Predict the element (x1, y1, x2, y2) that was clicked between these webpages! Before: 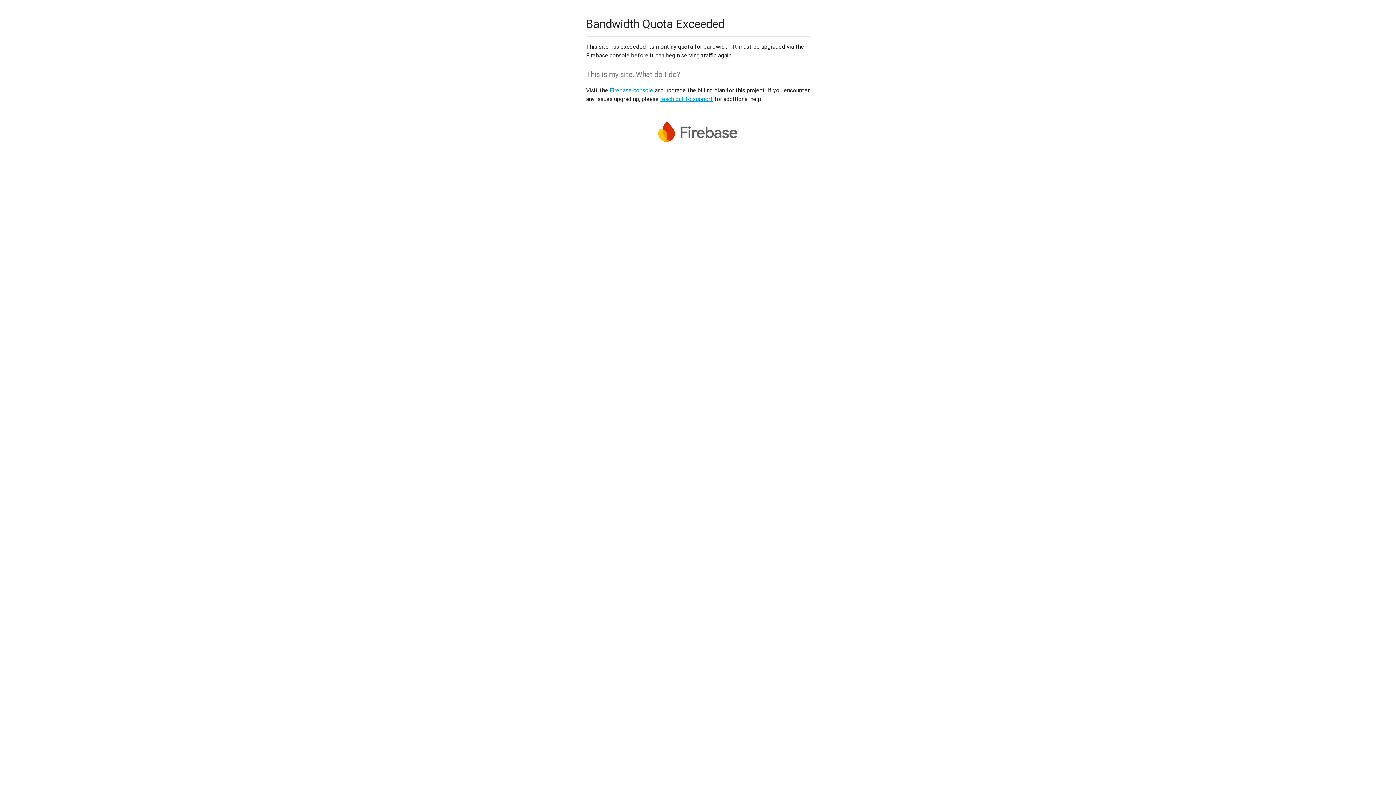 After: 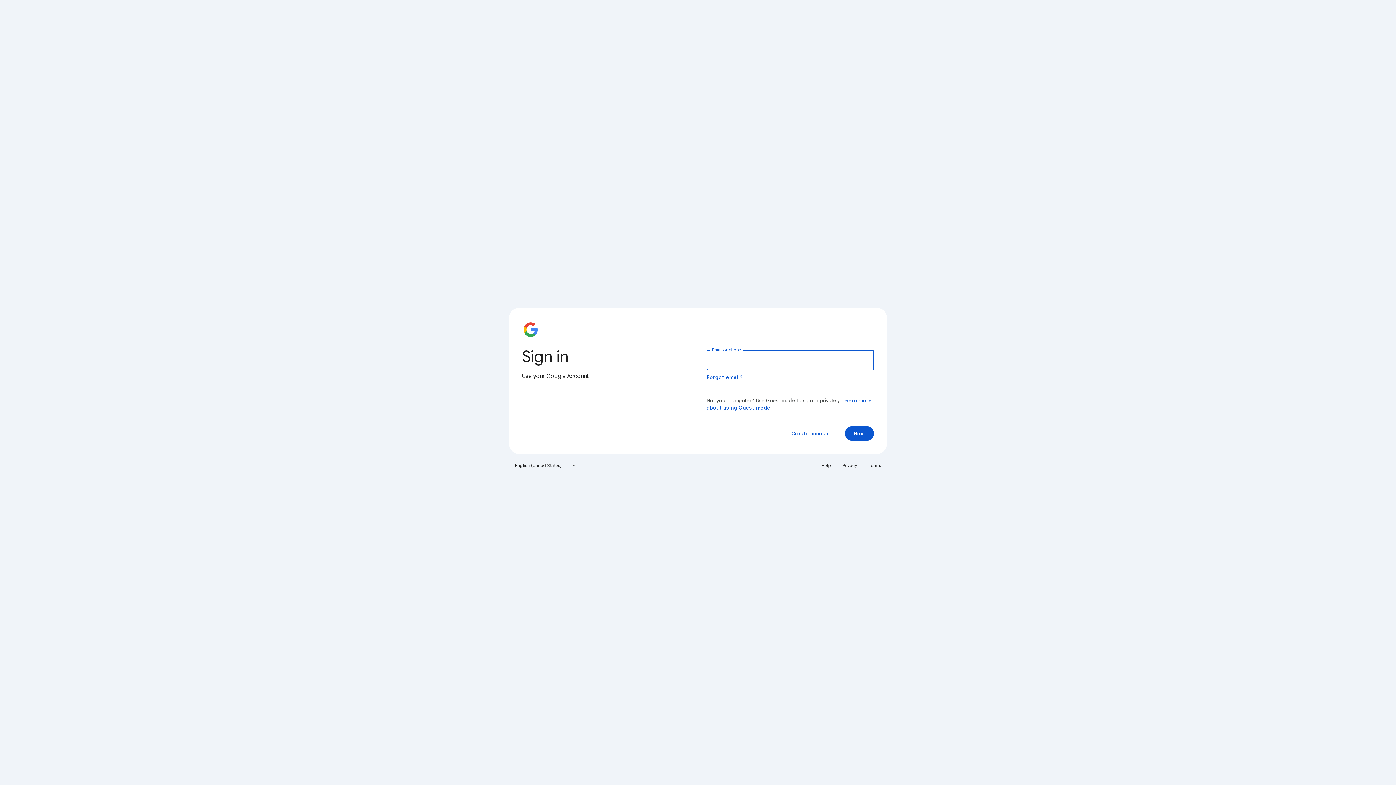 Action: bbox: (609, 86, 653, 93) label: Firebase console